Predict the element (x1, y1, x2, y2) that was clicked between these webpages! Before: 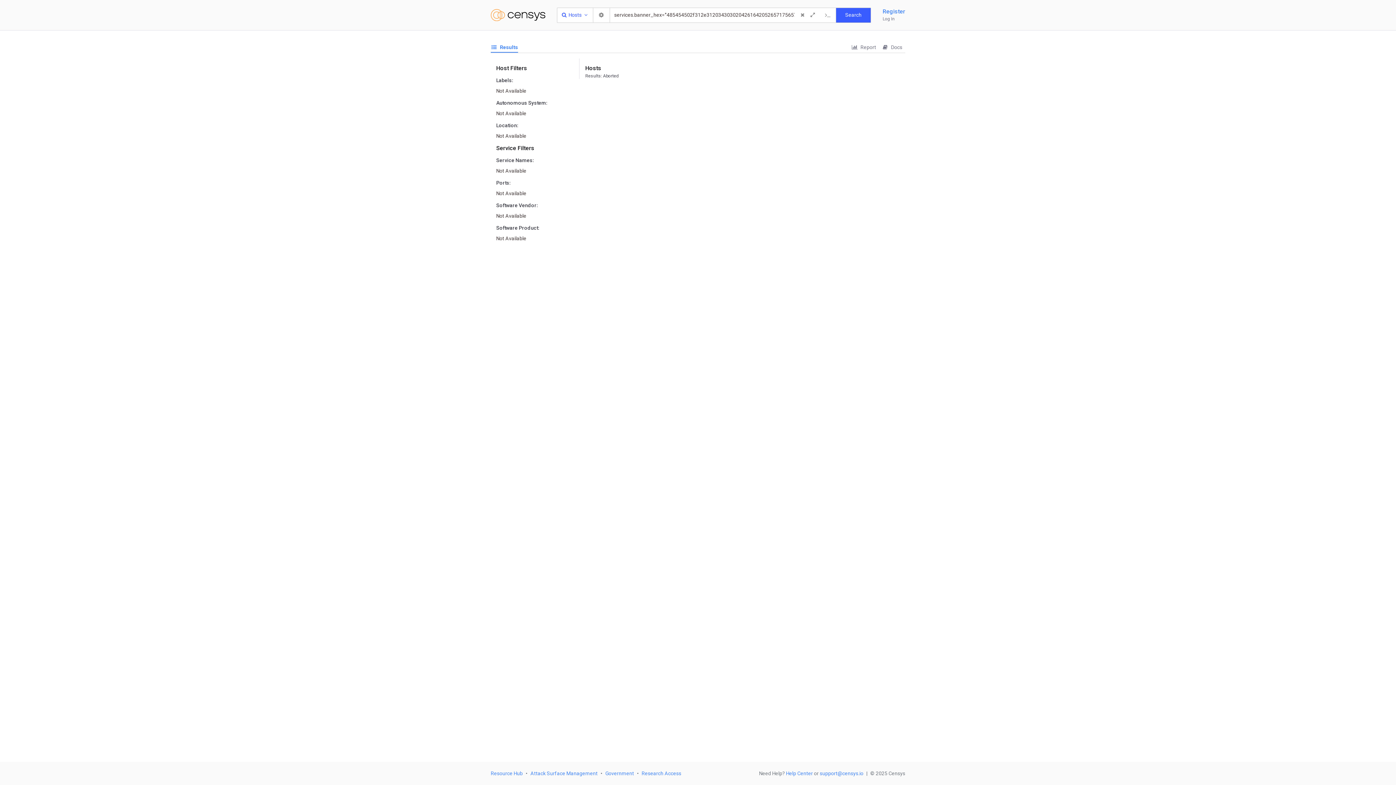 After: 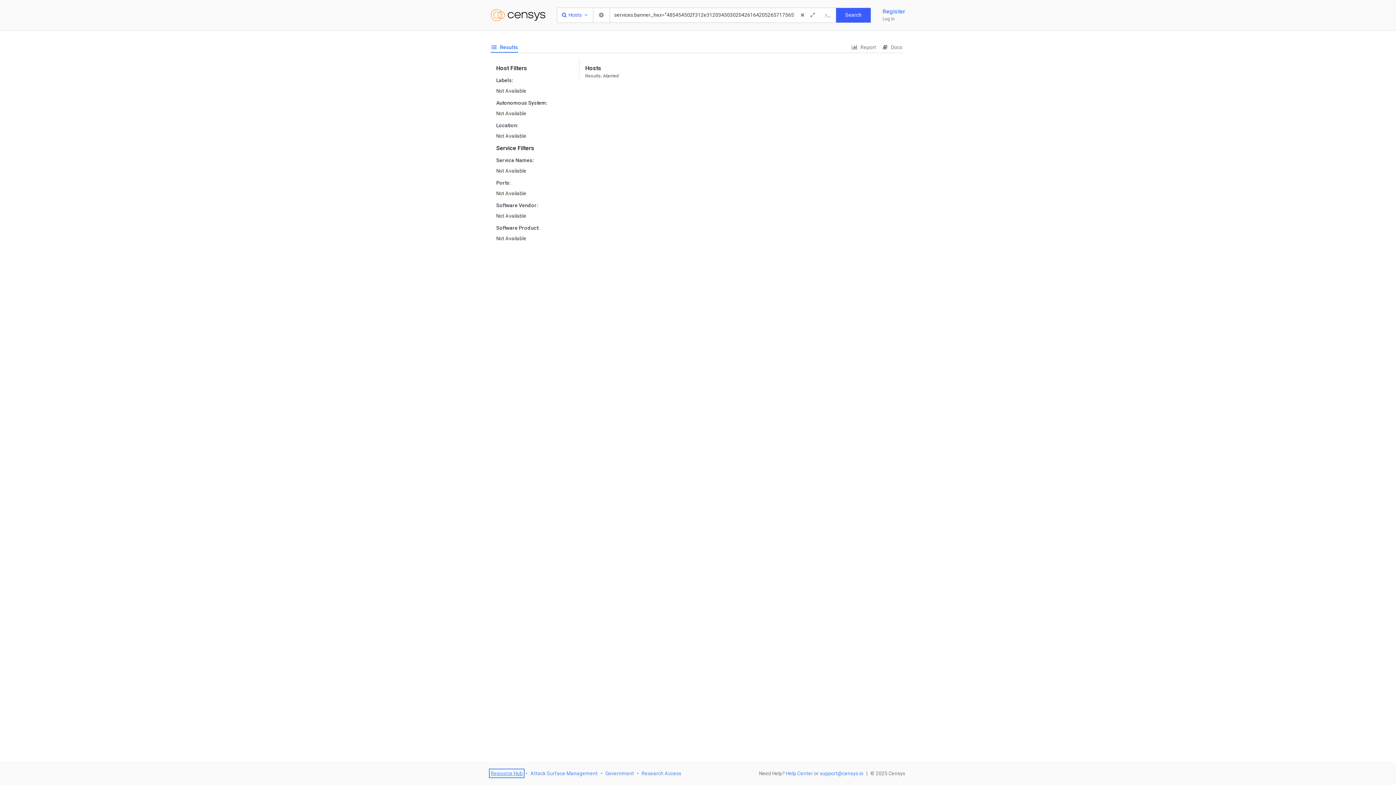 Action: bbox: (490, 770, 522, 776) label: Resource Hub